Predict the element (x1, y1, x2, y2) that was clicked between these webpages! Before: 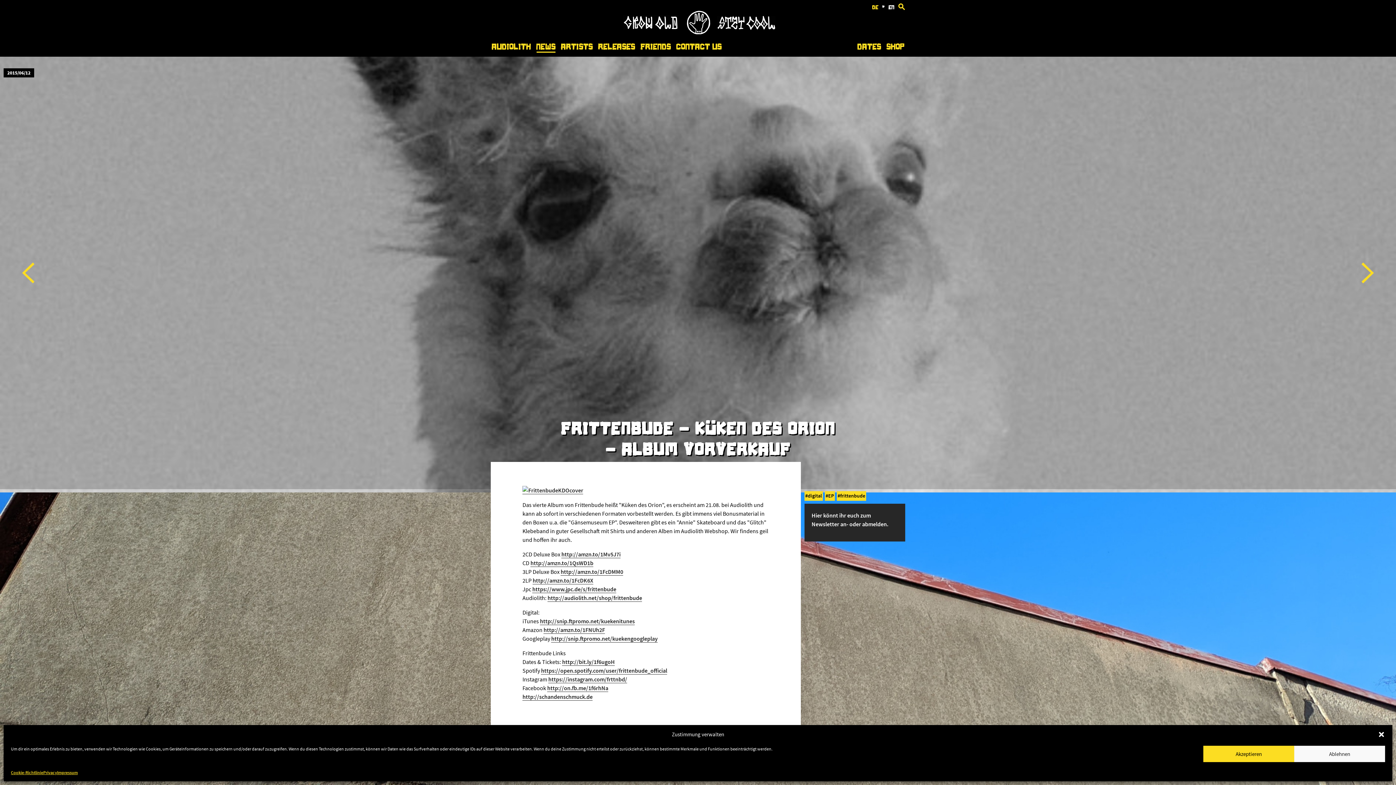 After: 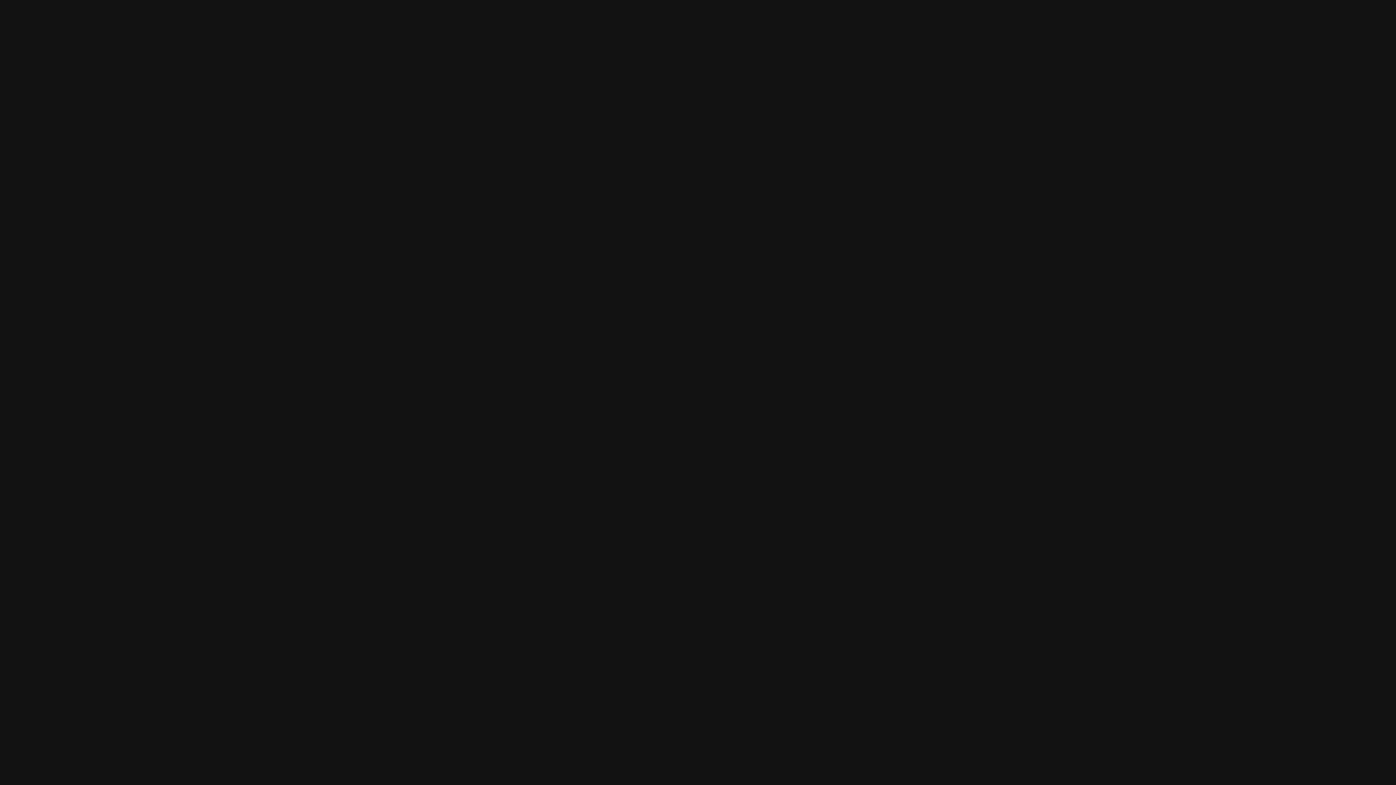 Action: bbox: (541, 666, 667, 675) label: https://open.spotify.com/user/frittenbude_official